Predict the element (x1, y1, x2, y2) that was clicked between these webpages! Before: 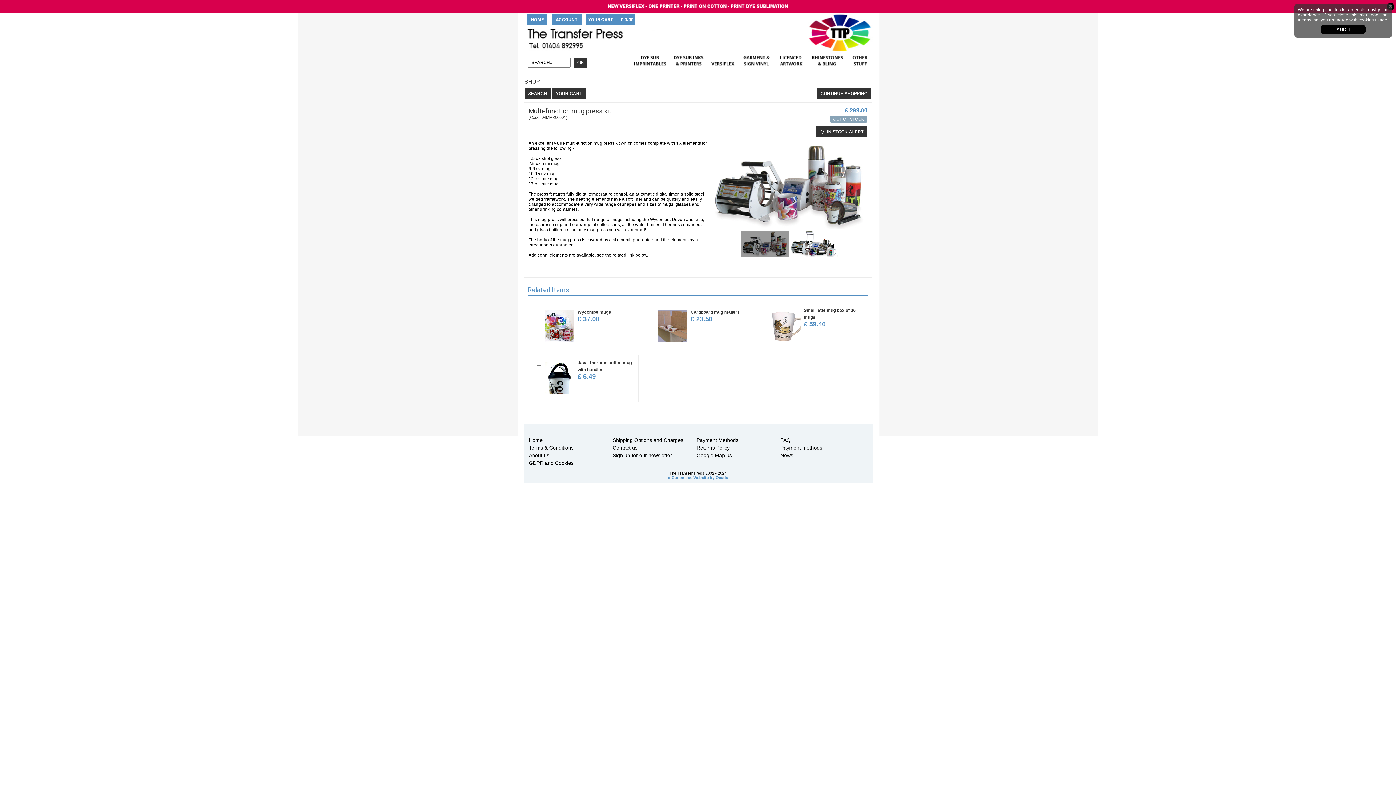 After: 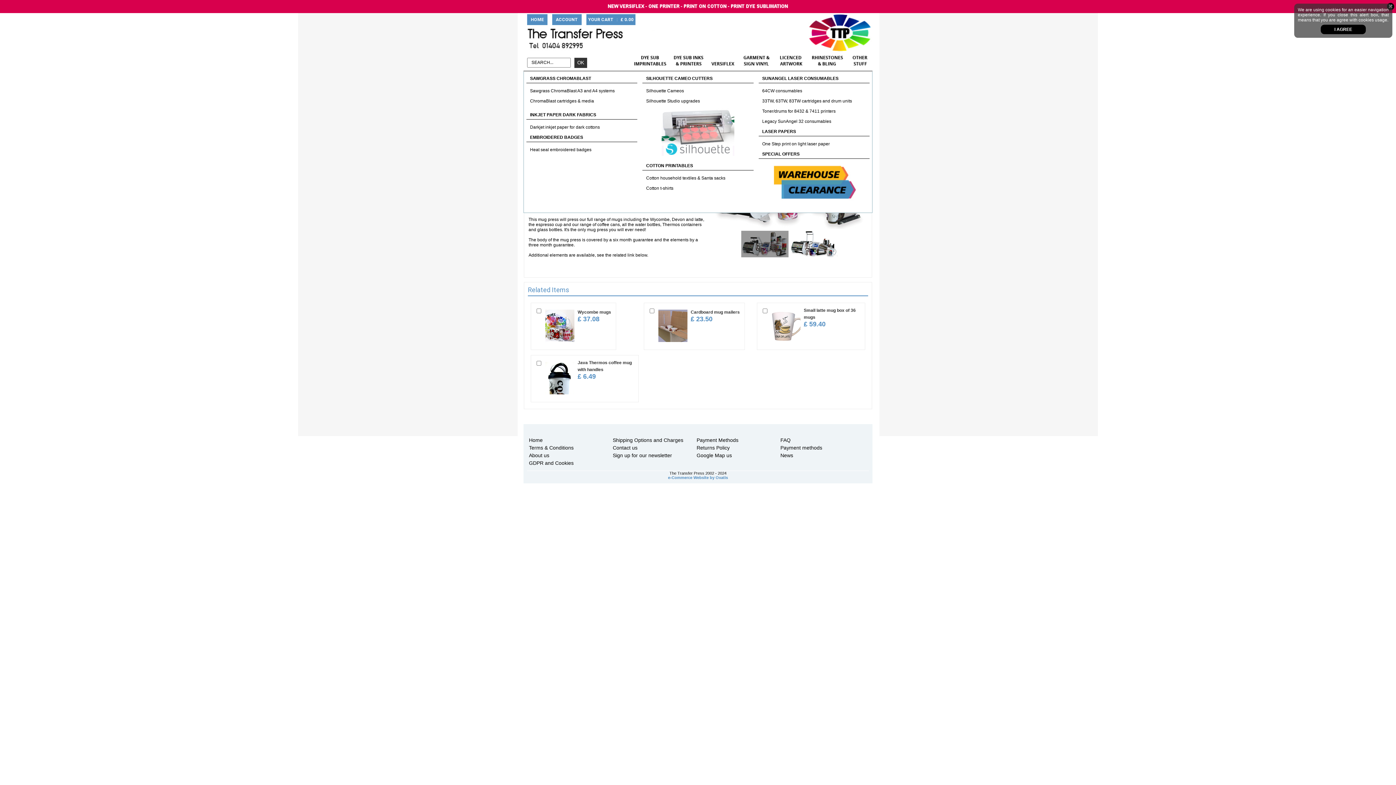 Action: bbox: (848, 53, 872, 71)